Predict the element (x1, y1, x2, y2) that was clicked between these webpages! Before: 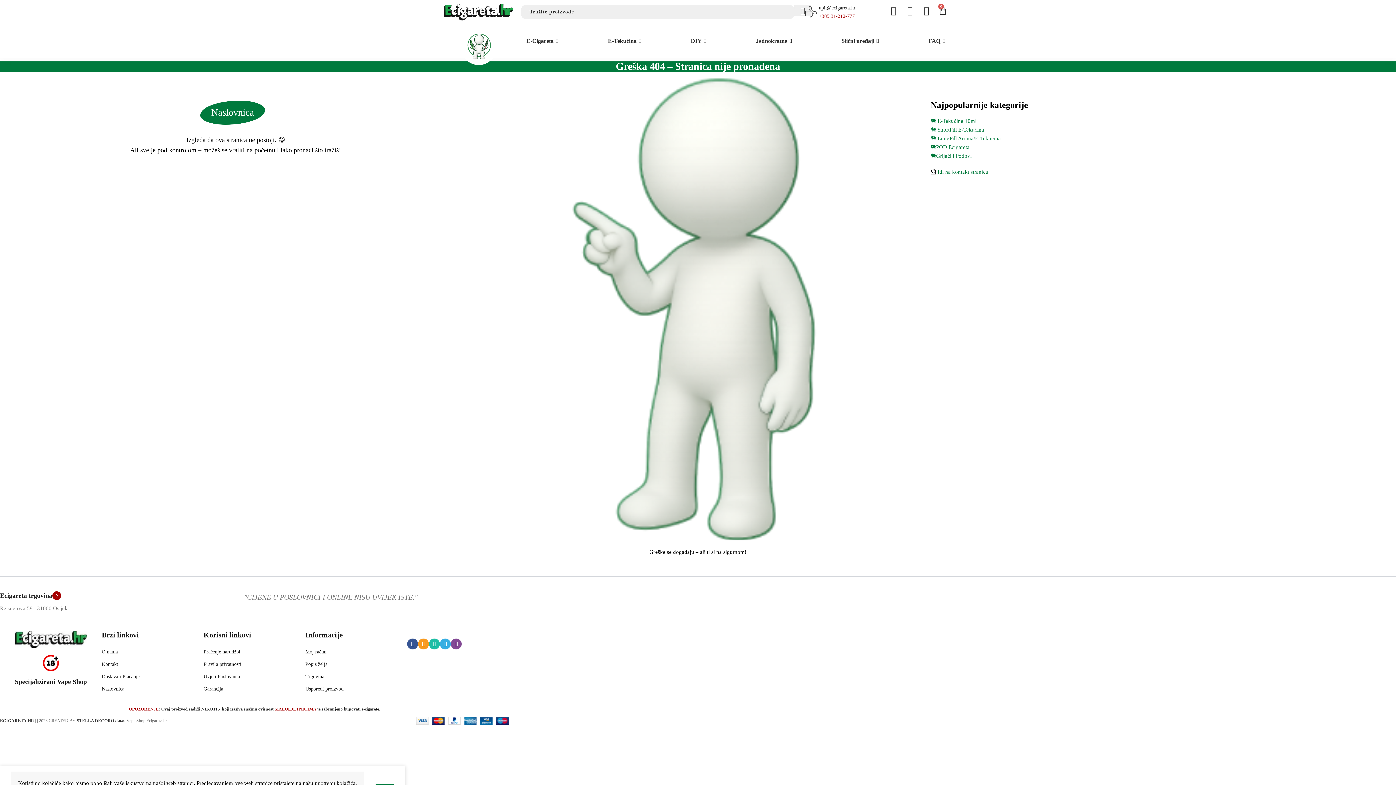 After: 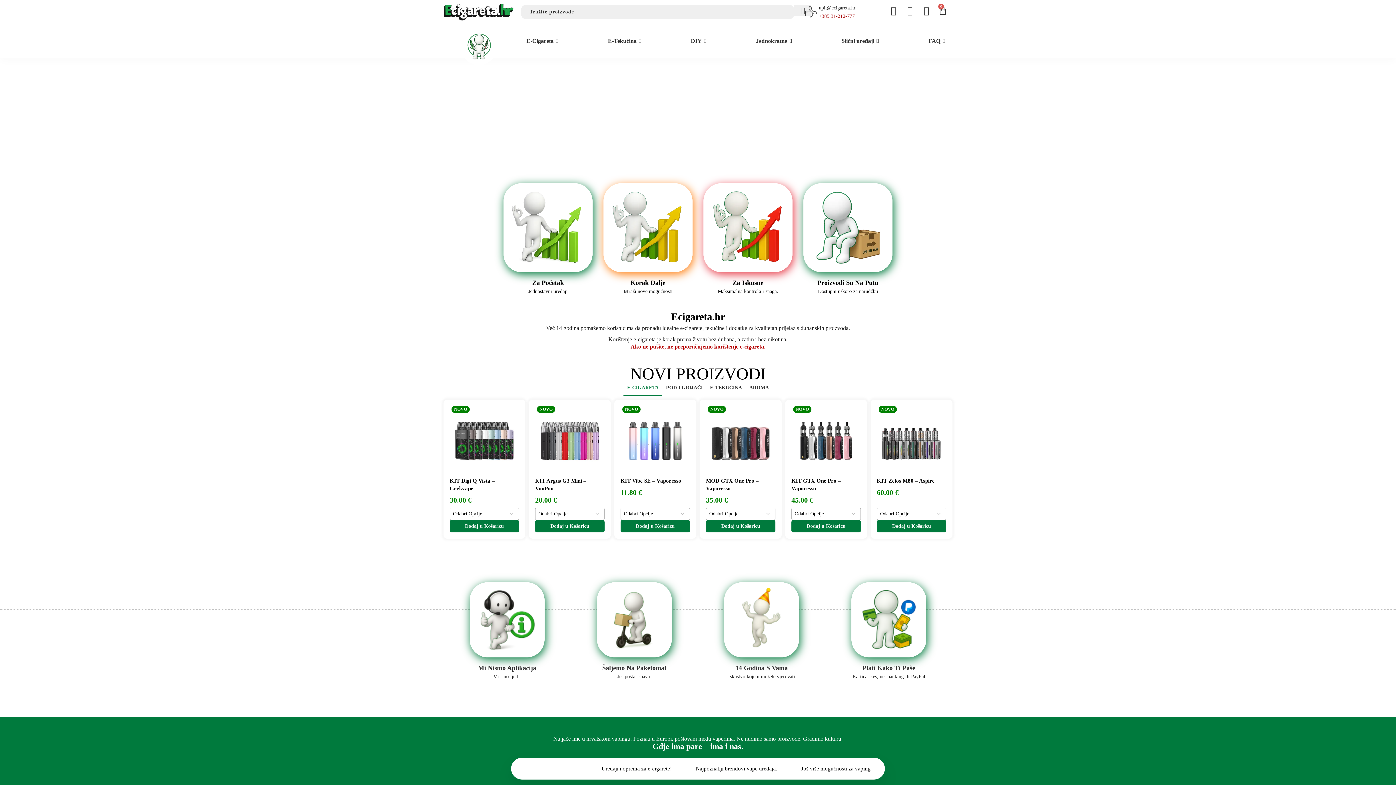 Action: bbox: (460, 27, 496, 64)